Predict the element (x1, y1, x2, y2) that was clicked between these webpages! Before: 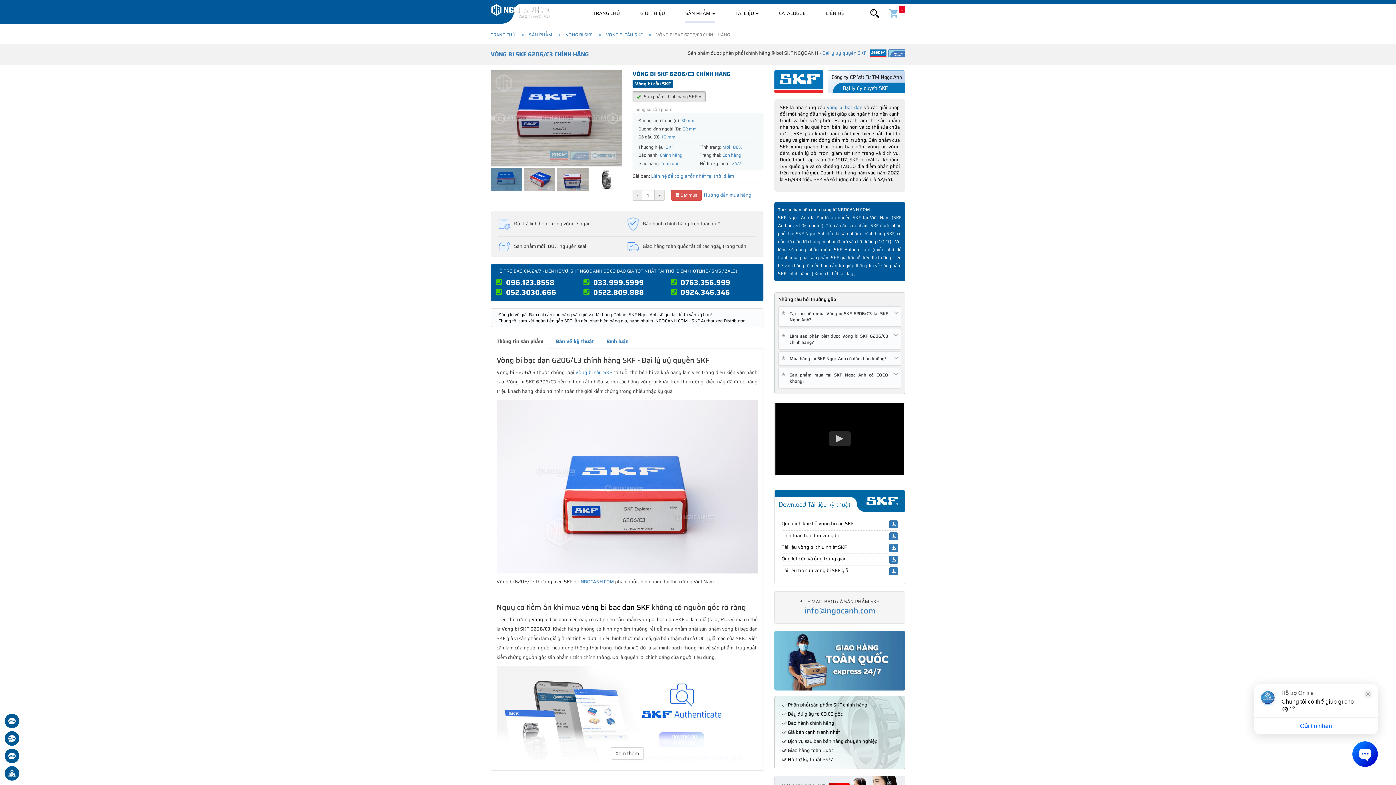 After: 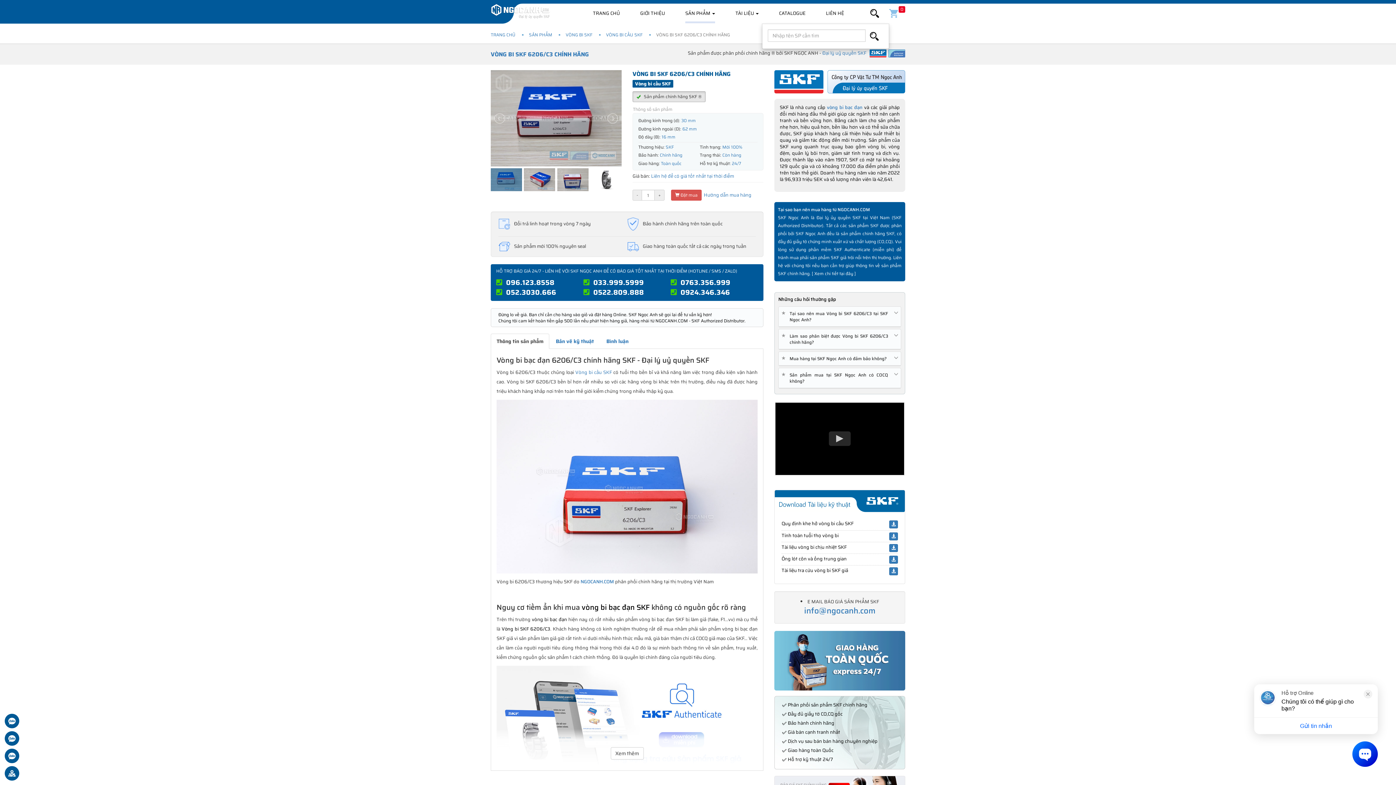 Action: bbox: (860, 3, 889, 23)